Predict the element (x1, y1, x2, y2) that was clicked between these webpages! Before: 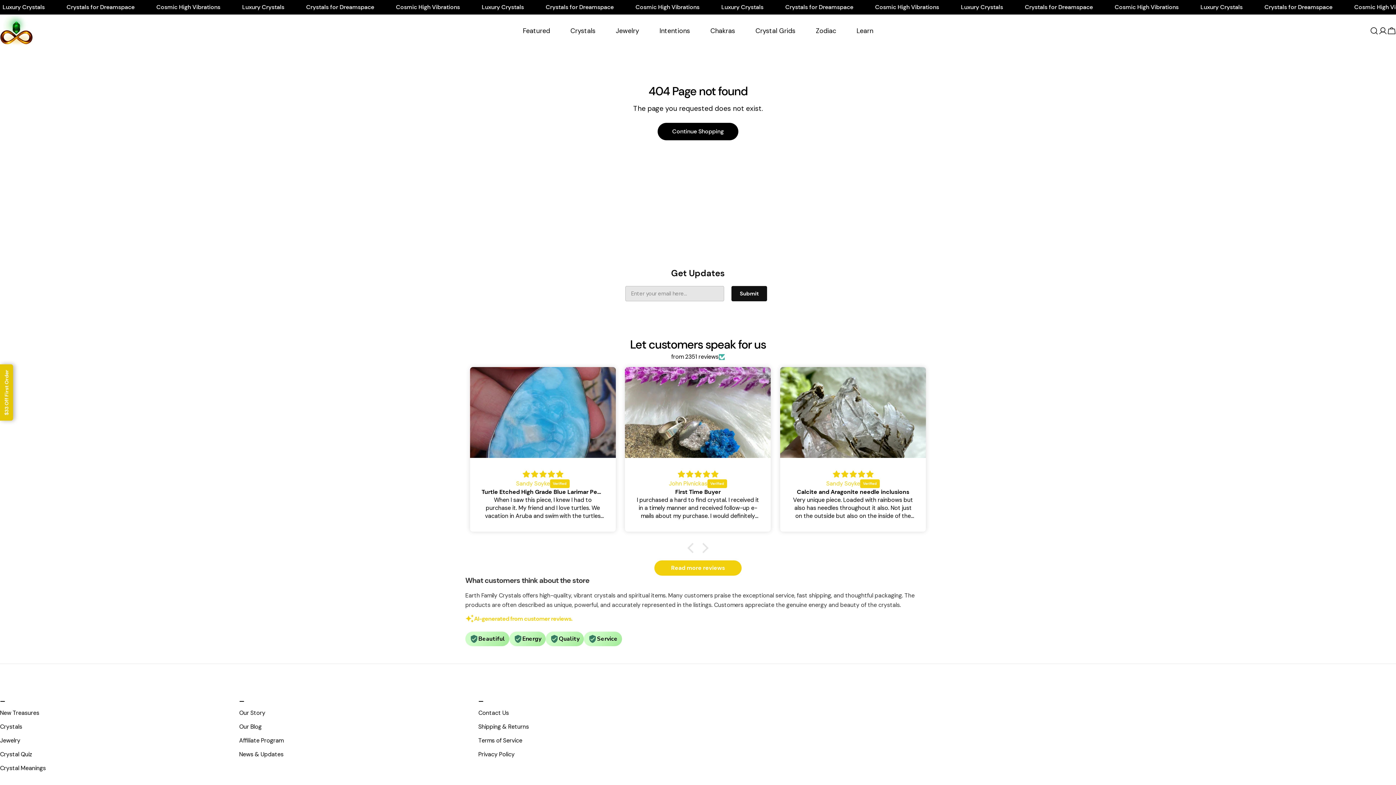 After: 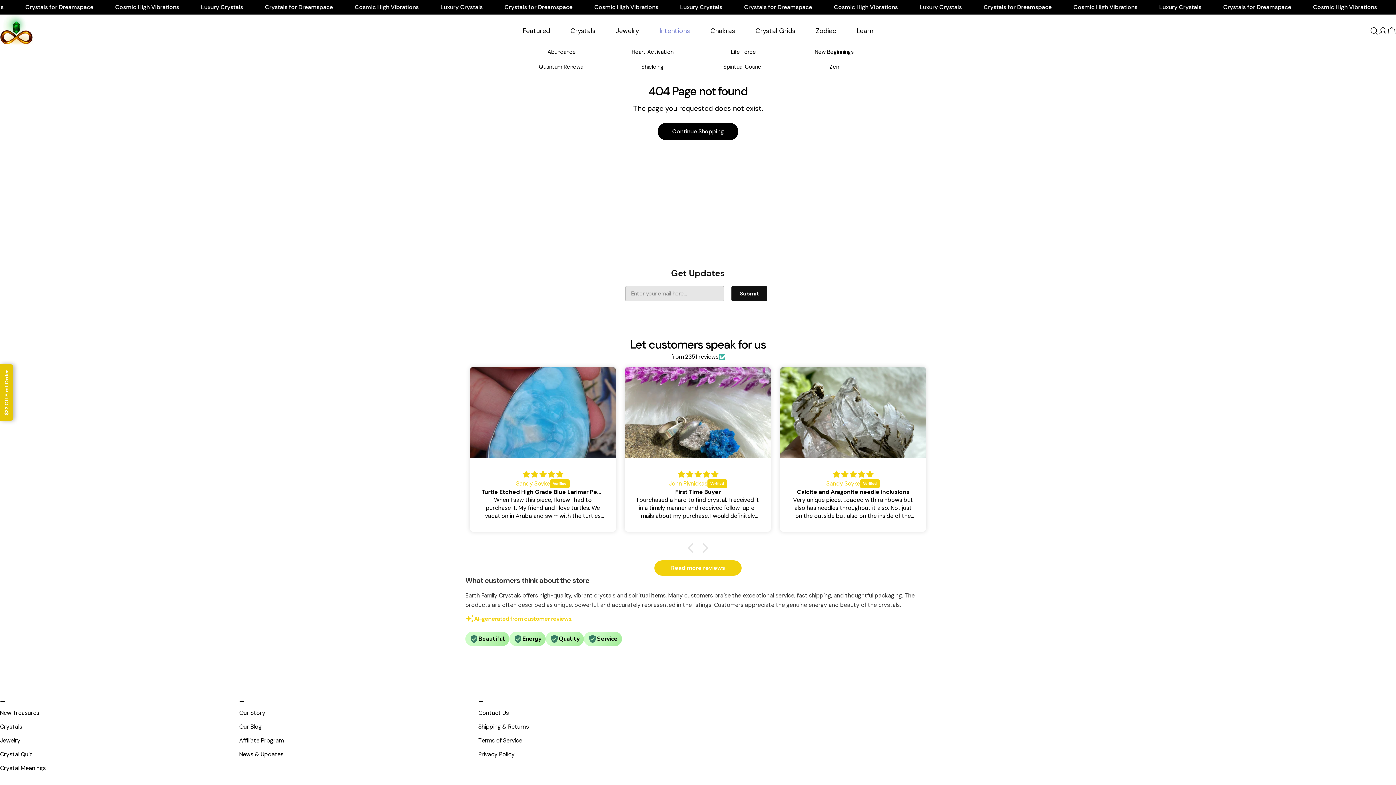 Action: label: Intentions bbox: (649, 21, 700, 40)